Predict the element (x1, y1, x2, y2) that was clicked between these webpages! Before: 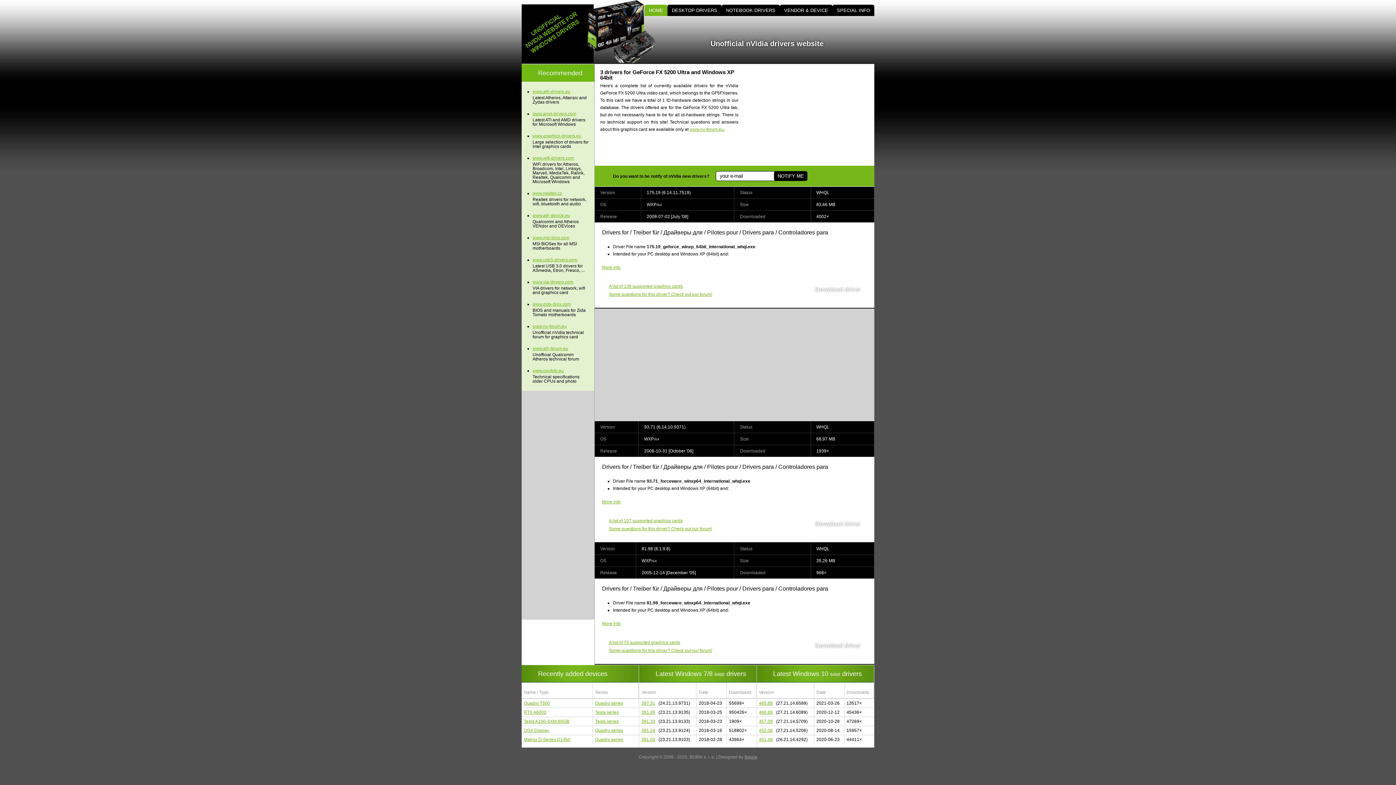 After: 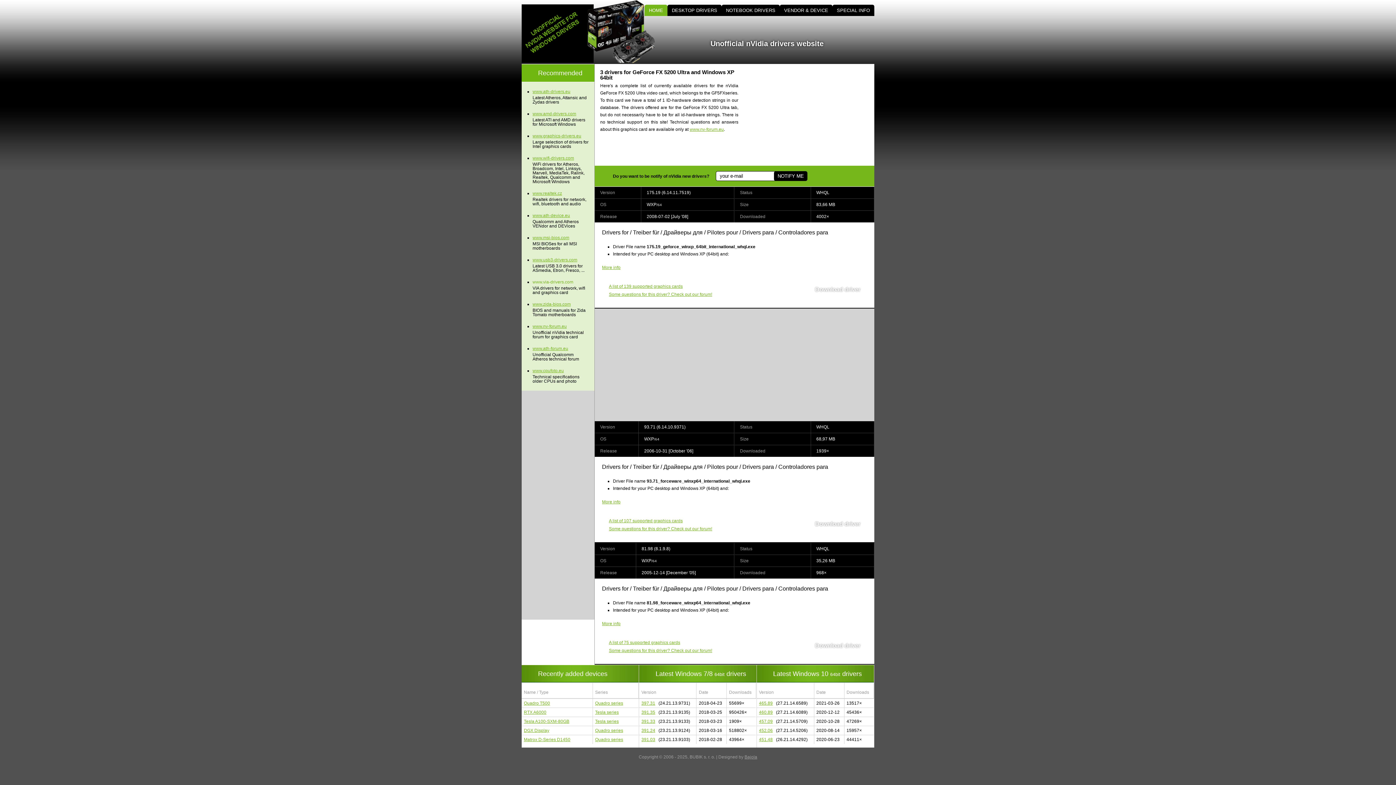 Action: bbox: (532, 280, 589, 284) label: www.via-drivers.com